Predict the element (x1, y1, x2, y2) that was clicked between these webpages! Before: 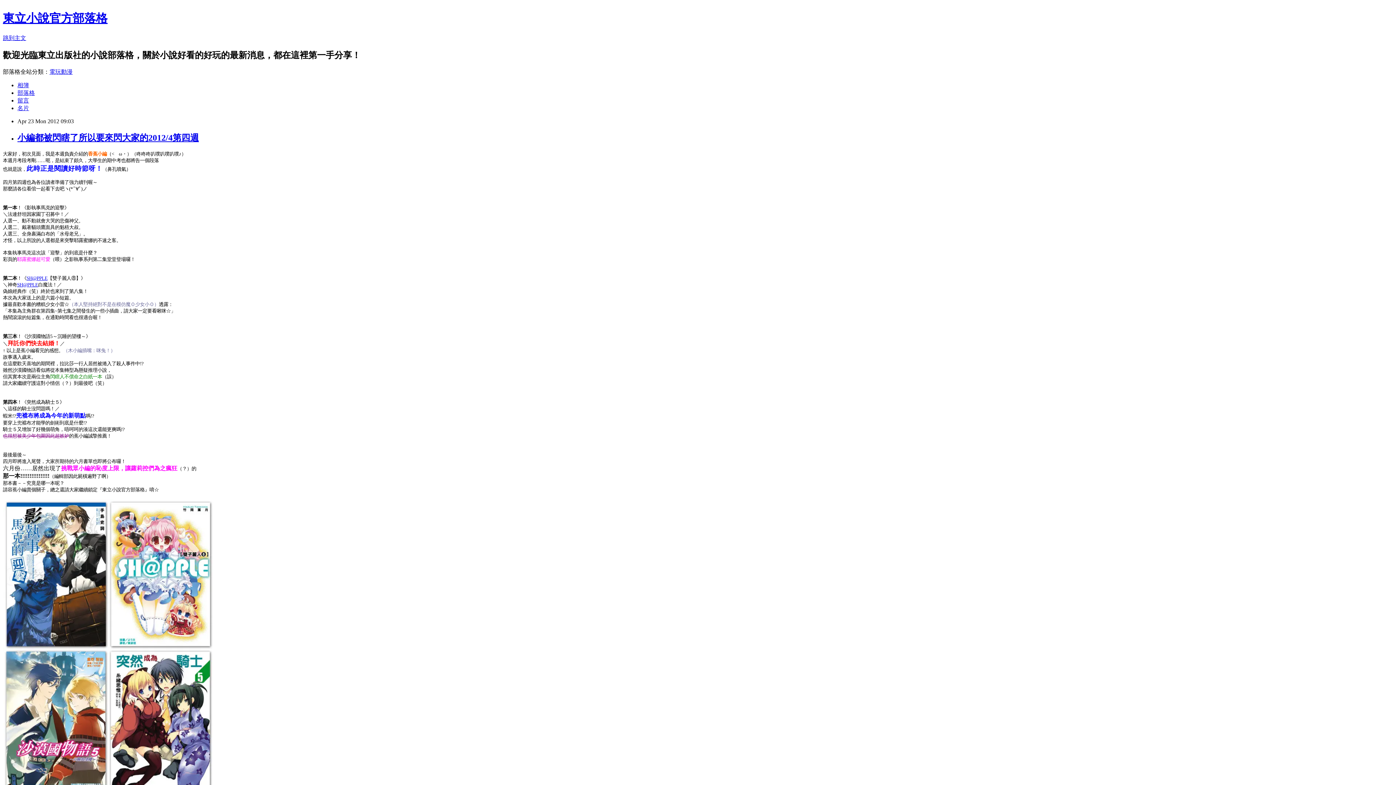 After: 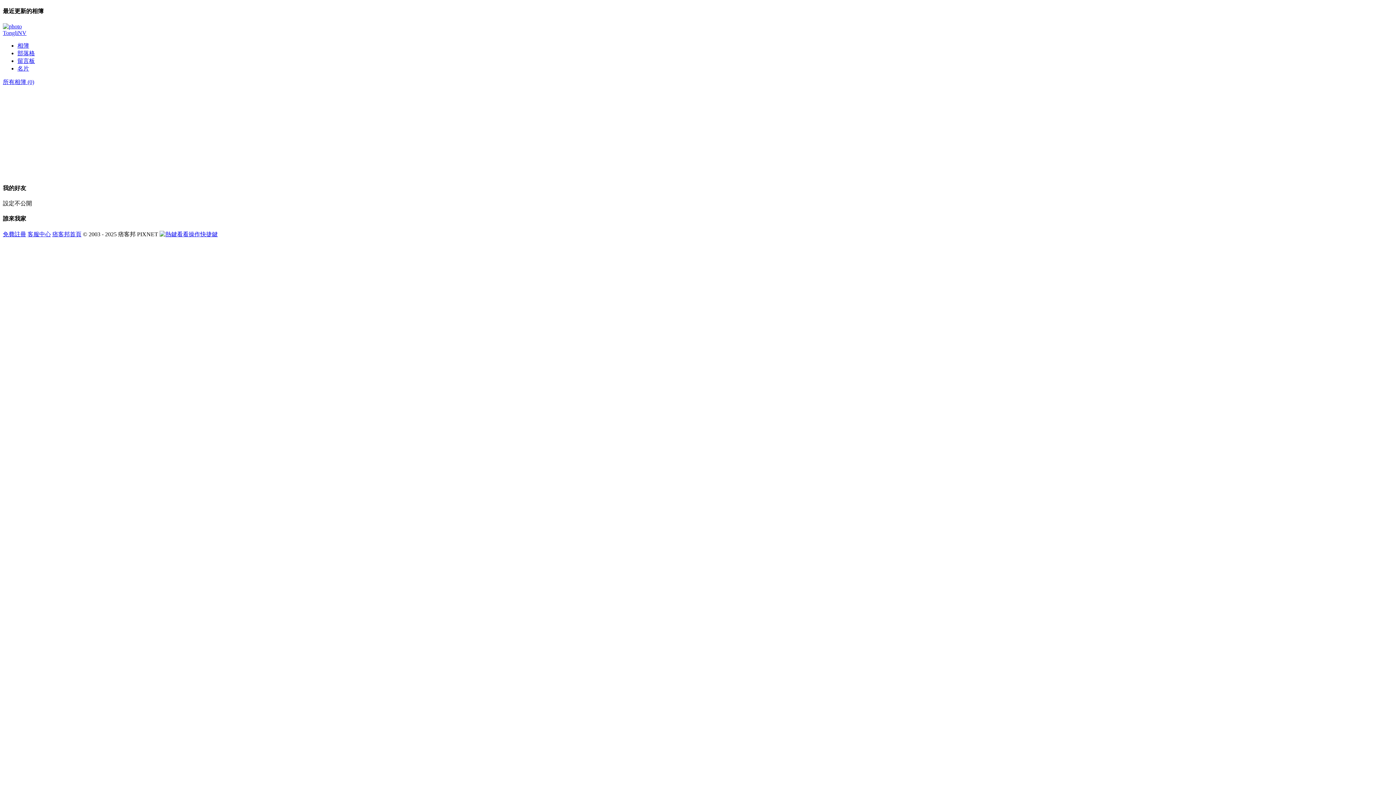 Action: bbox: (17, 82, 29, 88) label: 相簿